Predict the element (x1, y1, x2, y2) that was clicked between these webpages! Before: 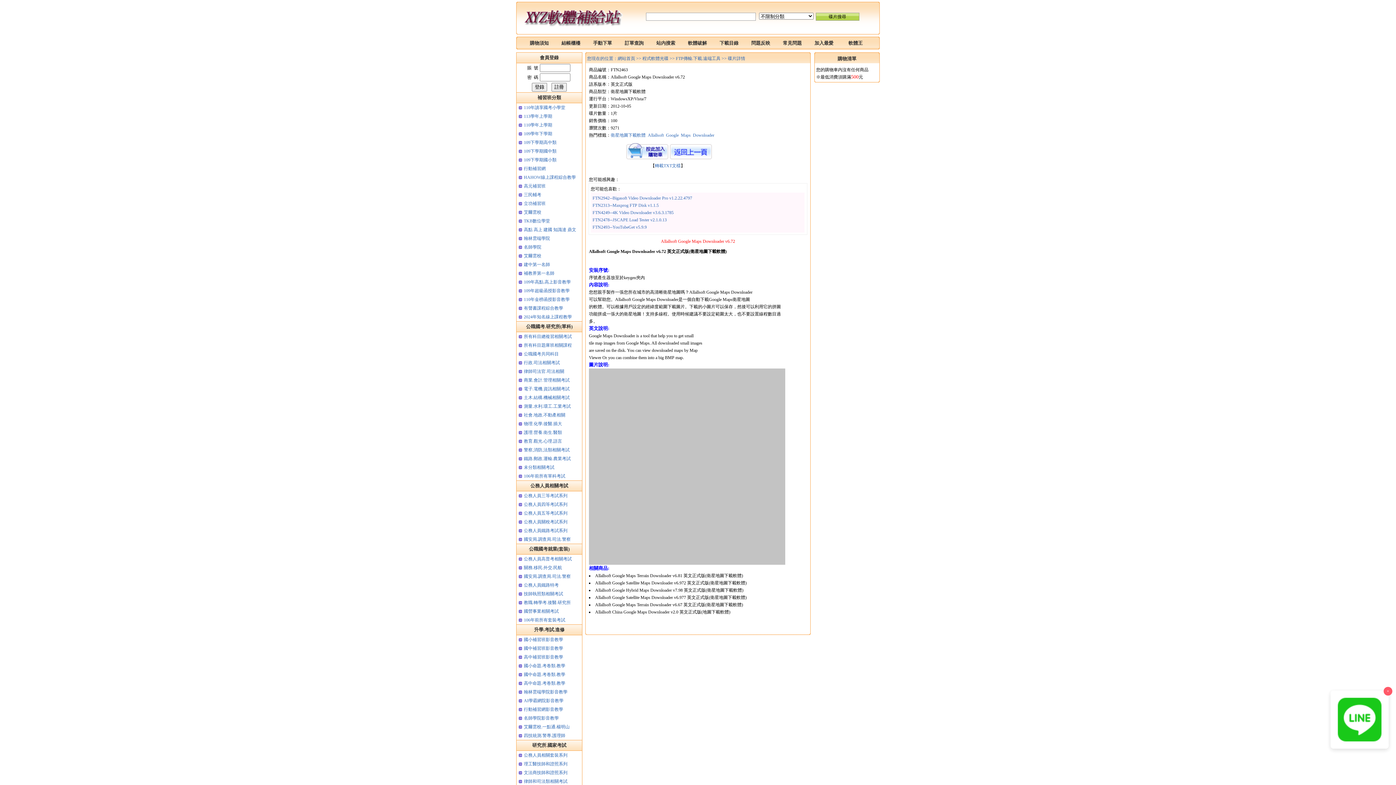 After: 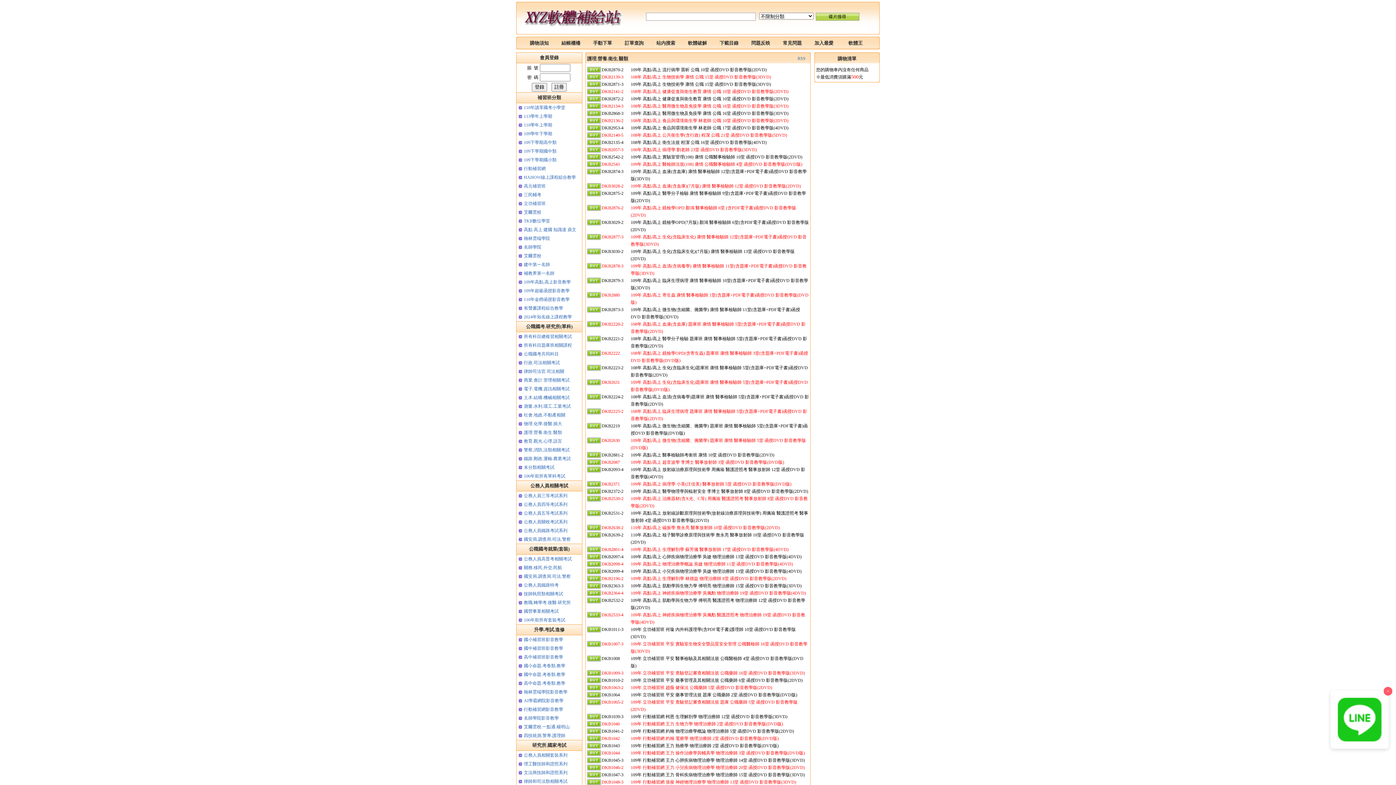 Action: bbox: (524, 430, 562, 435) label: 護理.營養.衛生.醫類